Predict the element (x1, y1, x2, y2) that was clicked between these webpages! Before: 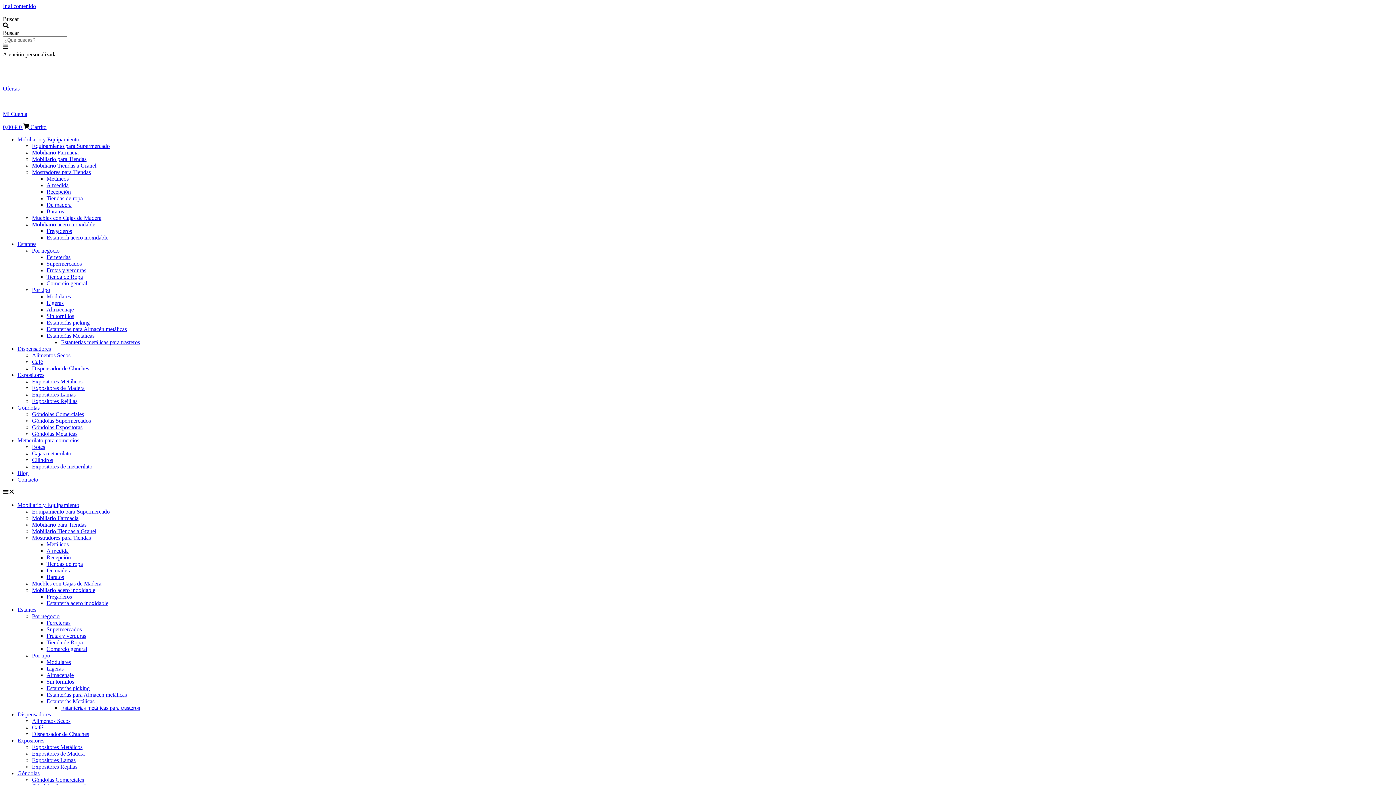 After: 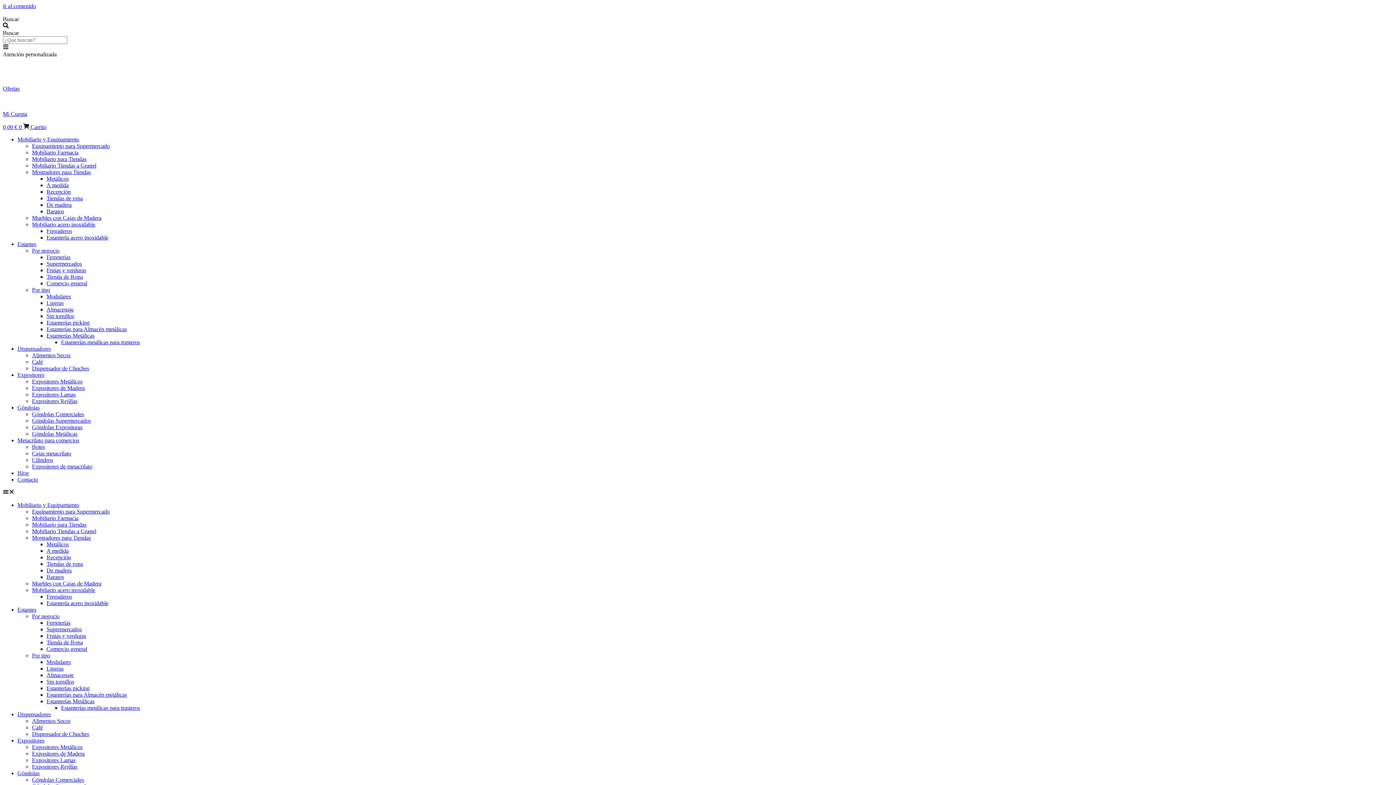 Action: bbox: (2, 44, 8, 50)